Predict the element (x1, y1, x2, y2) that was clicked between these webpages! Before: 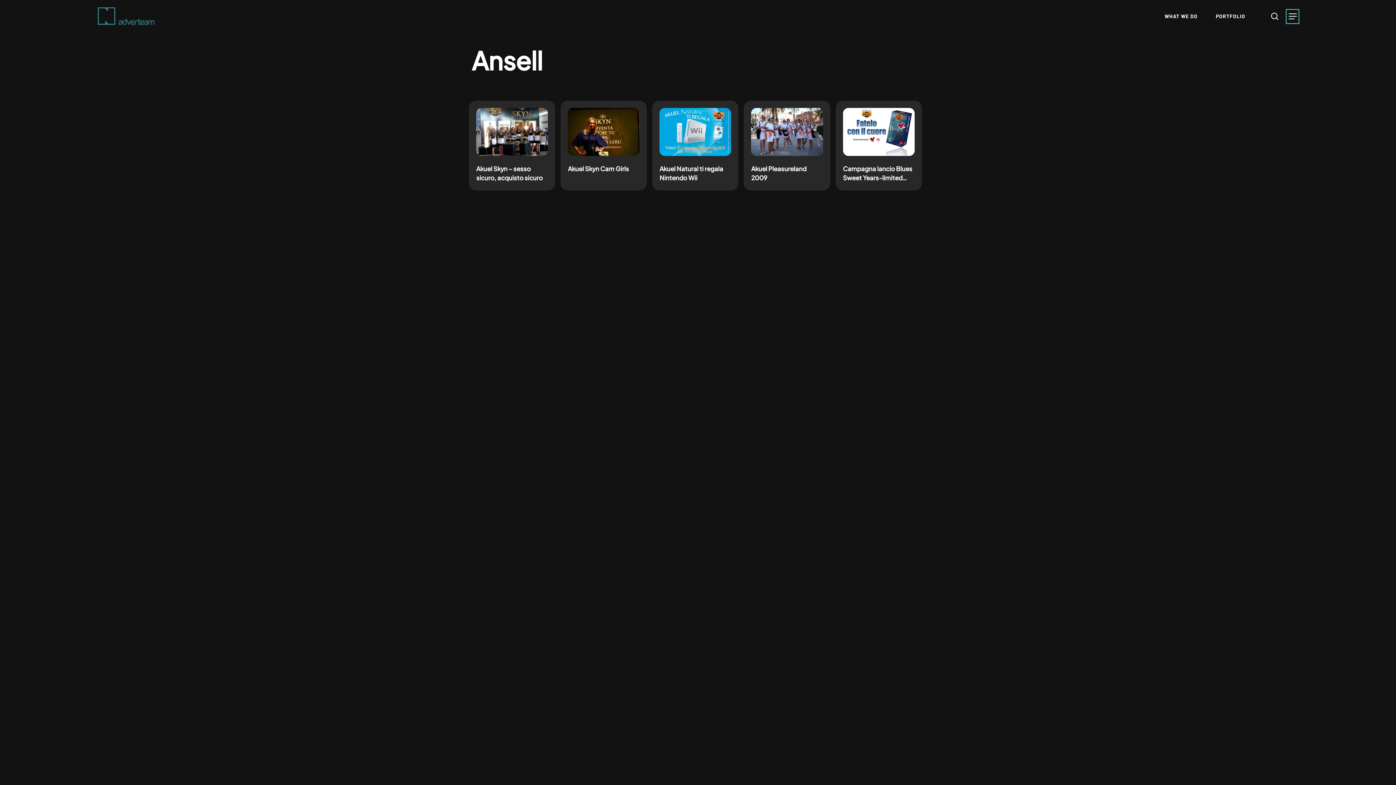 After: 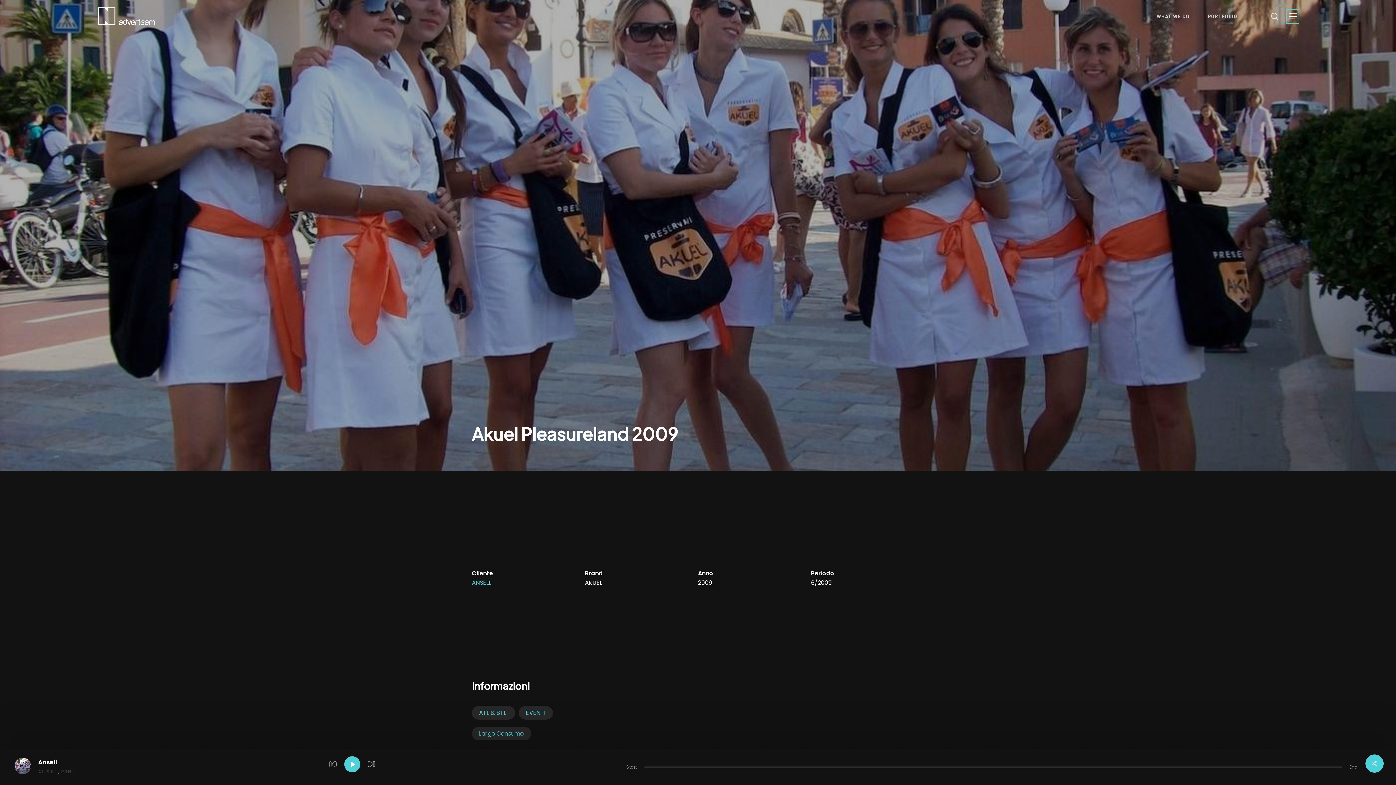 Action: bbox: (752, 108, 824, 184)